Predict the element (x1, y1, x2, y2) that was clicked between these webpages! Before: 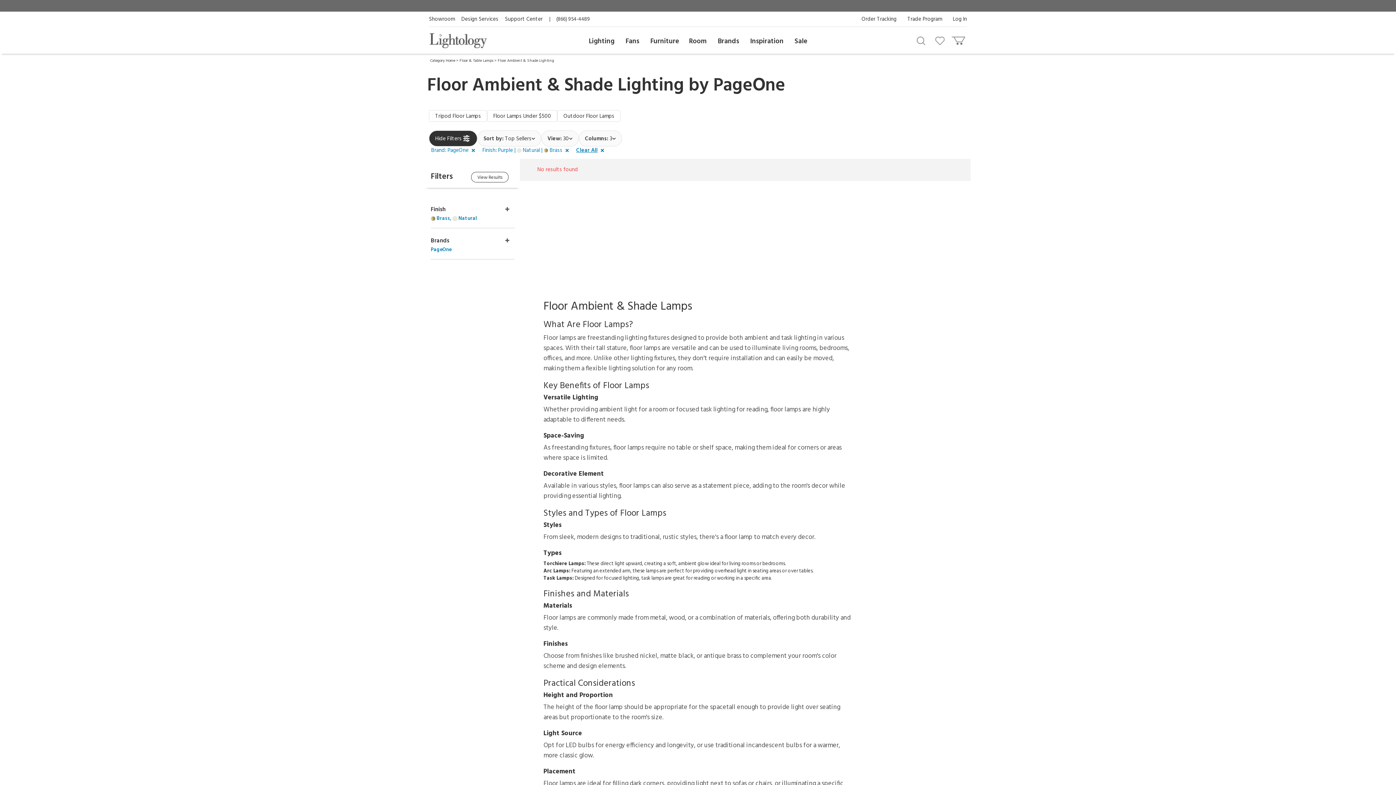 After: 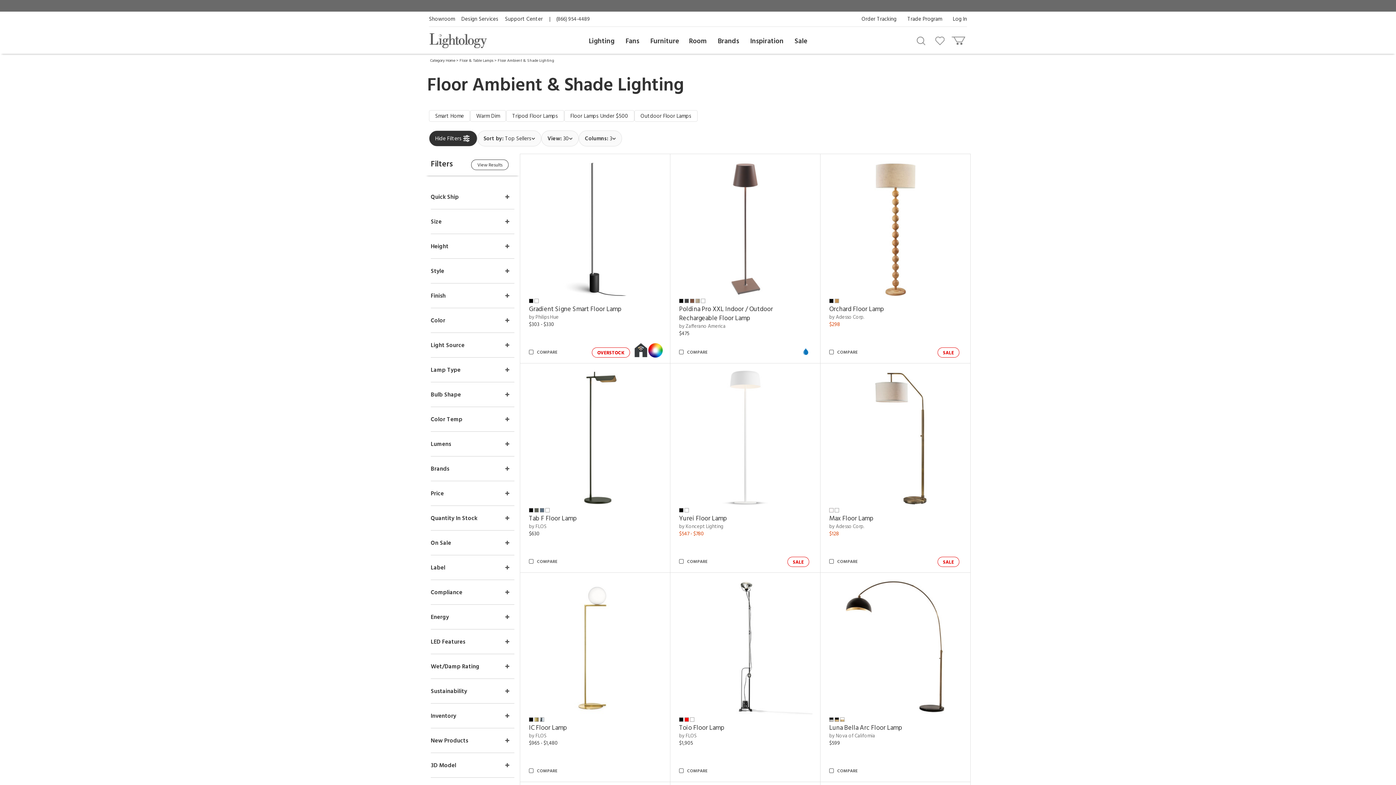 Action: label: Clear All bbox: (574, 142, 609, 158)